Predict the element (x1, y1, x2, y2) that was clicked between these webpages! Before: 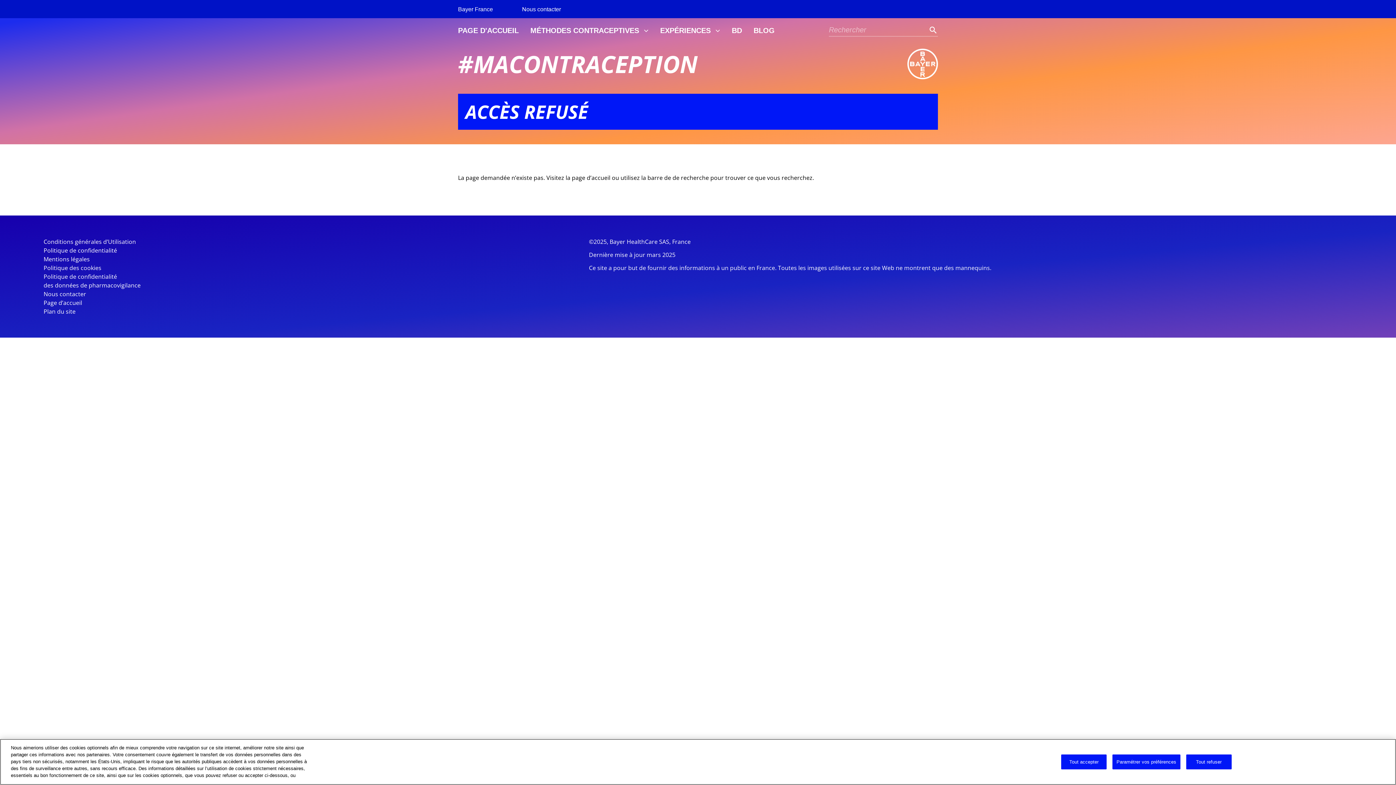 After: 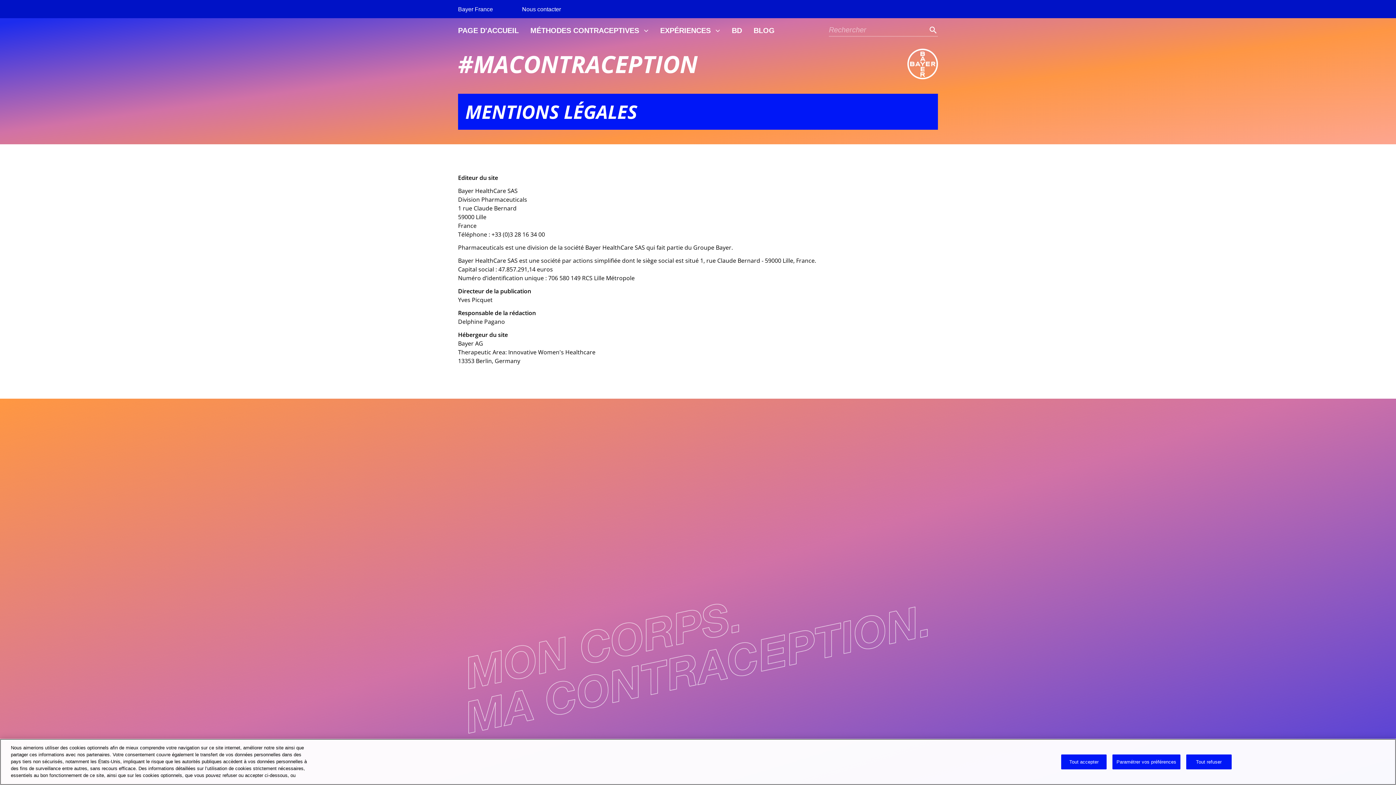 Action: bbox: (43, 254, 89, 263) label: Mentions légales